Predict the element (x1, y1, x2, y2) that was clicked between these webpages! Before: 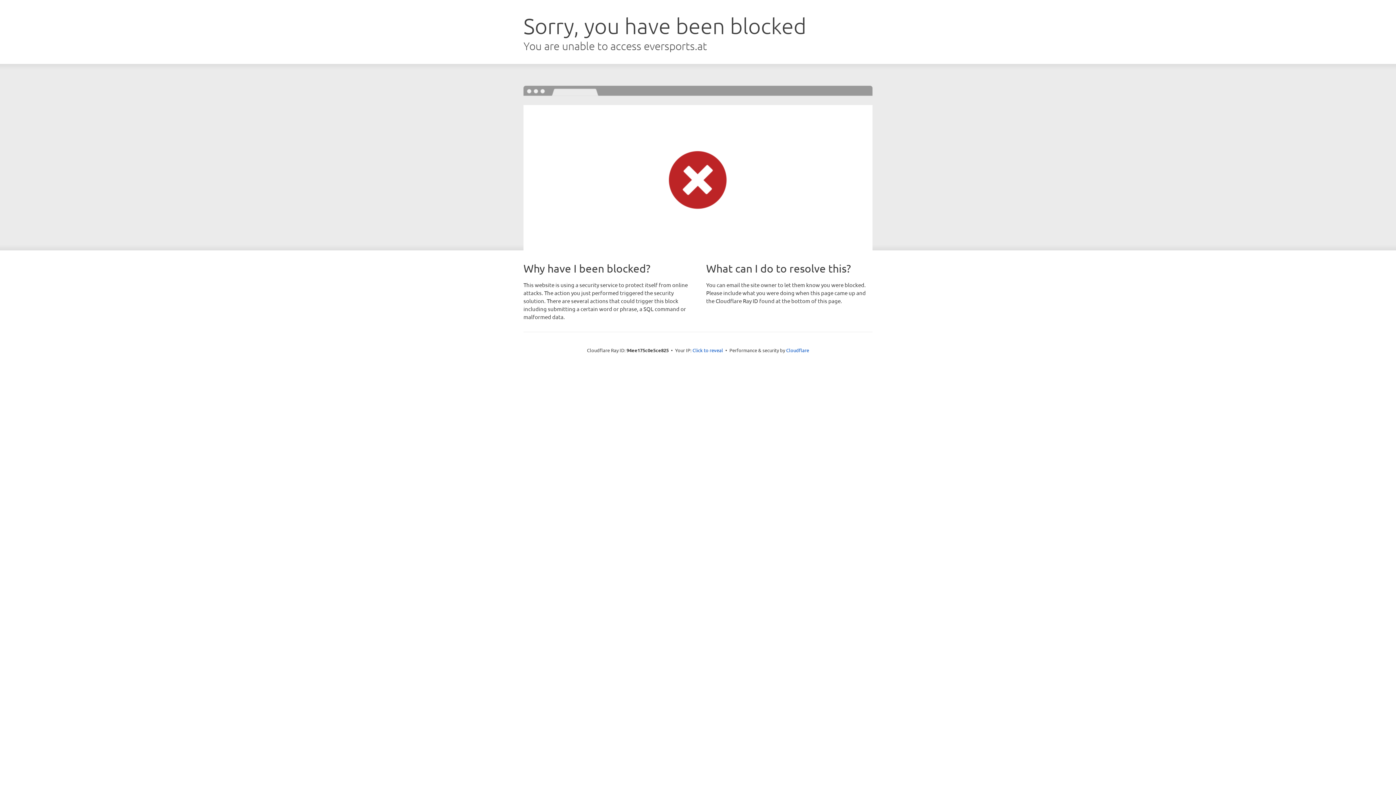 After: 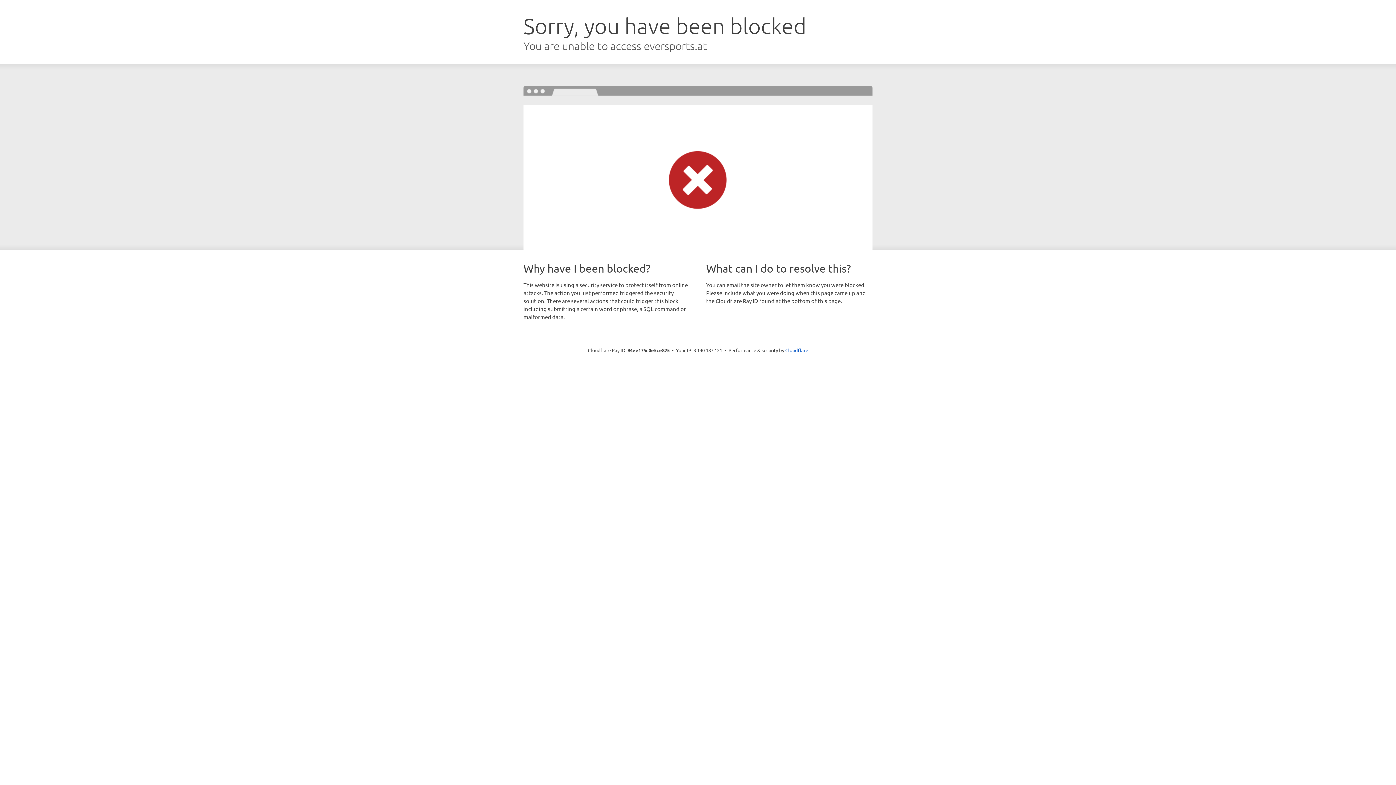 Action: label: Click to reveal bbox: (692, 346, 723, 353)